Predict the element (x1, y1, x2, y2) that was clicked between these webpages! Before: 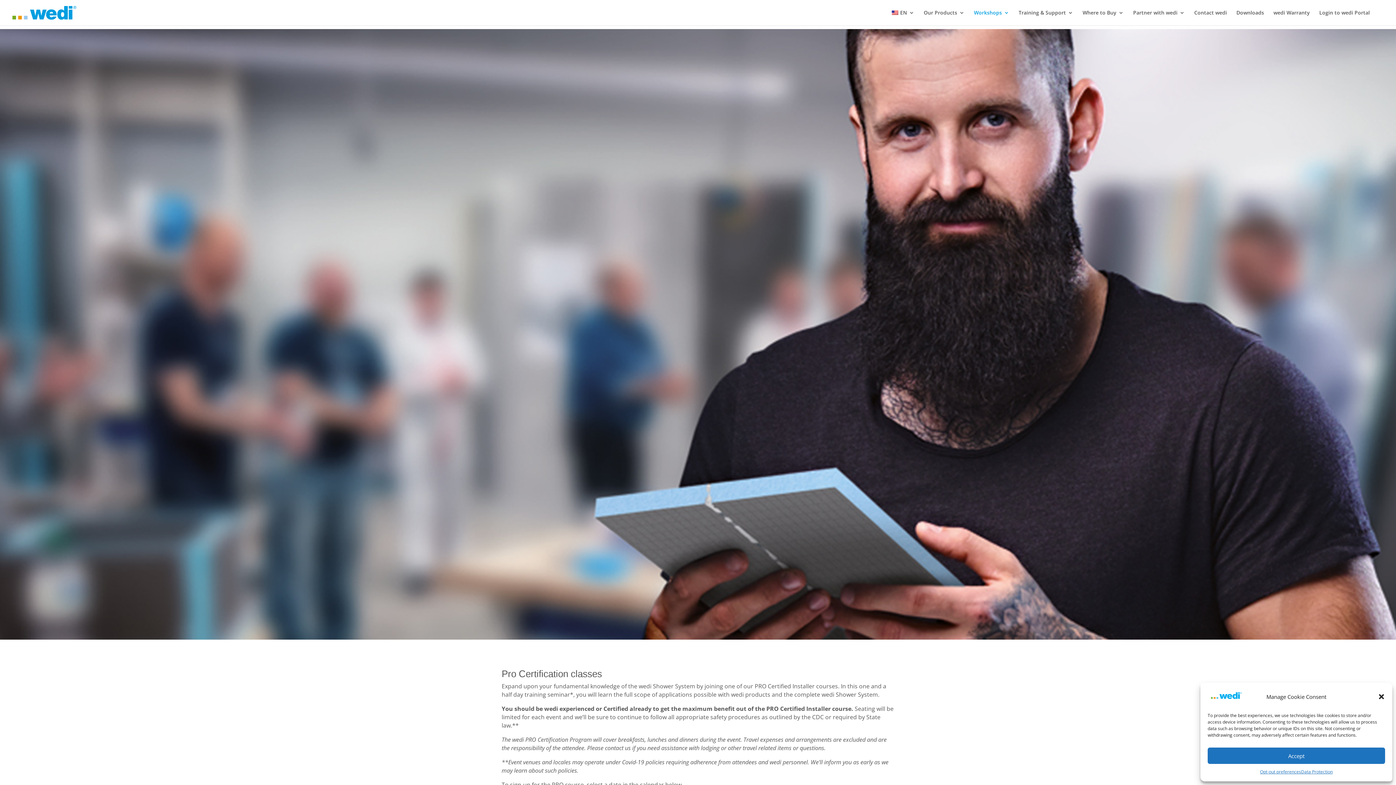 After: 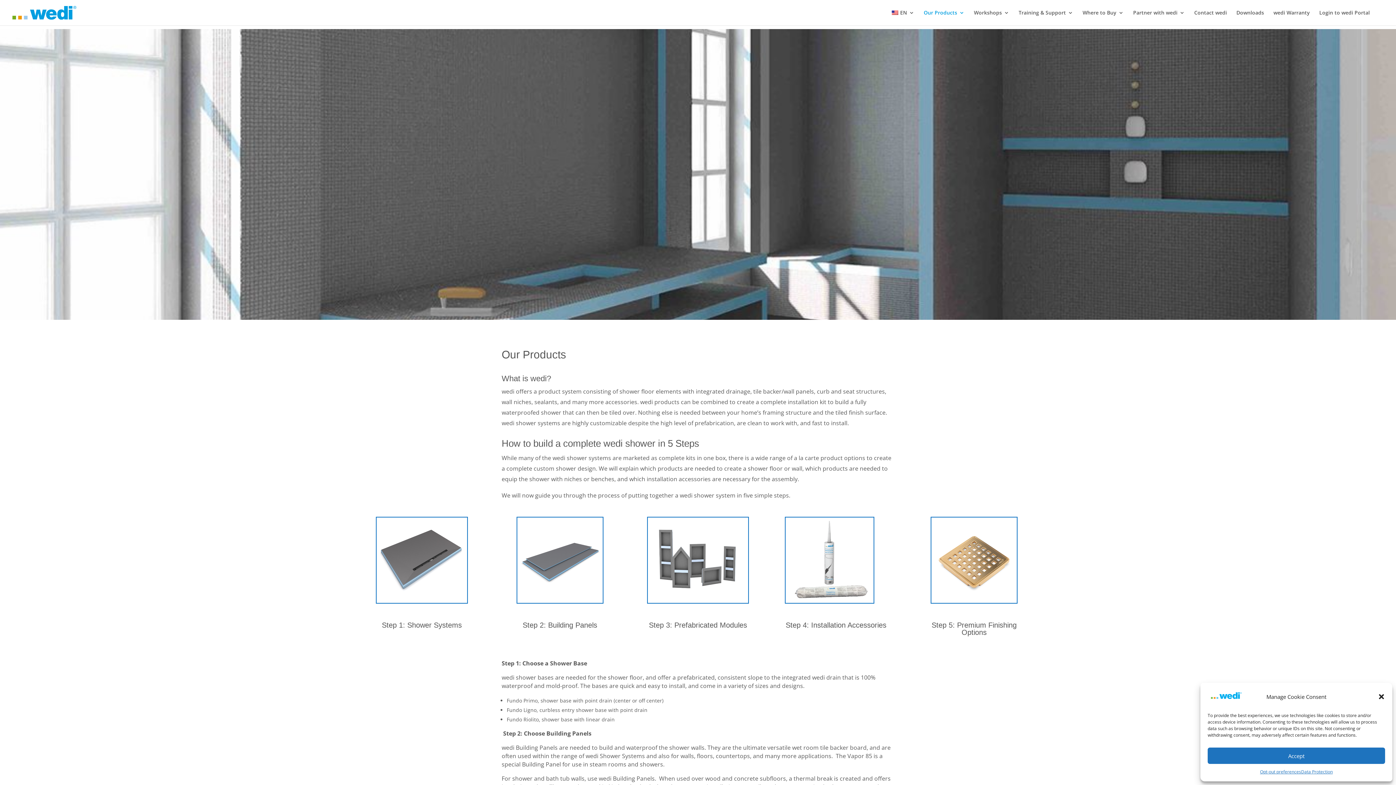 Action: label: Our Products bbox: (924, 10, 964, 25)